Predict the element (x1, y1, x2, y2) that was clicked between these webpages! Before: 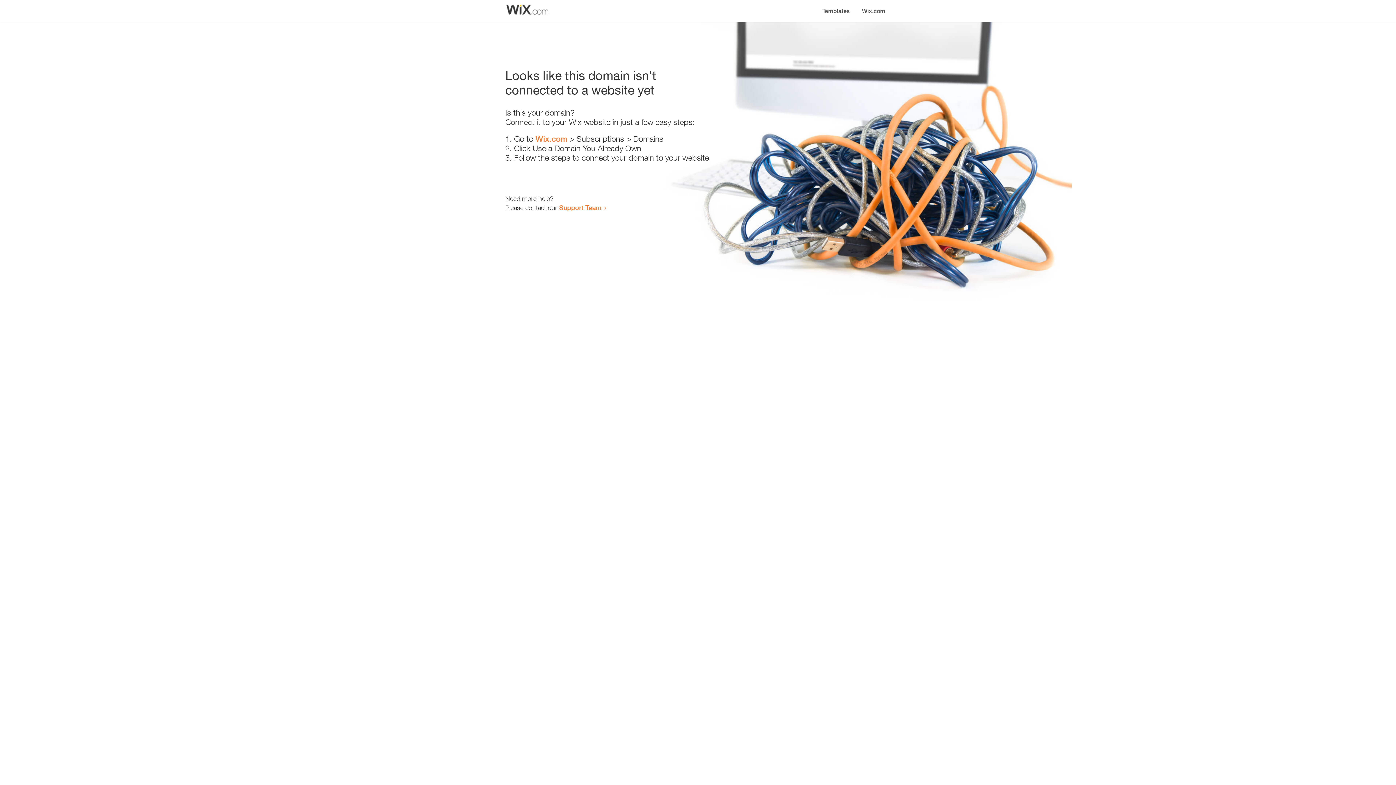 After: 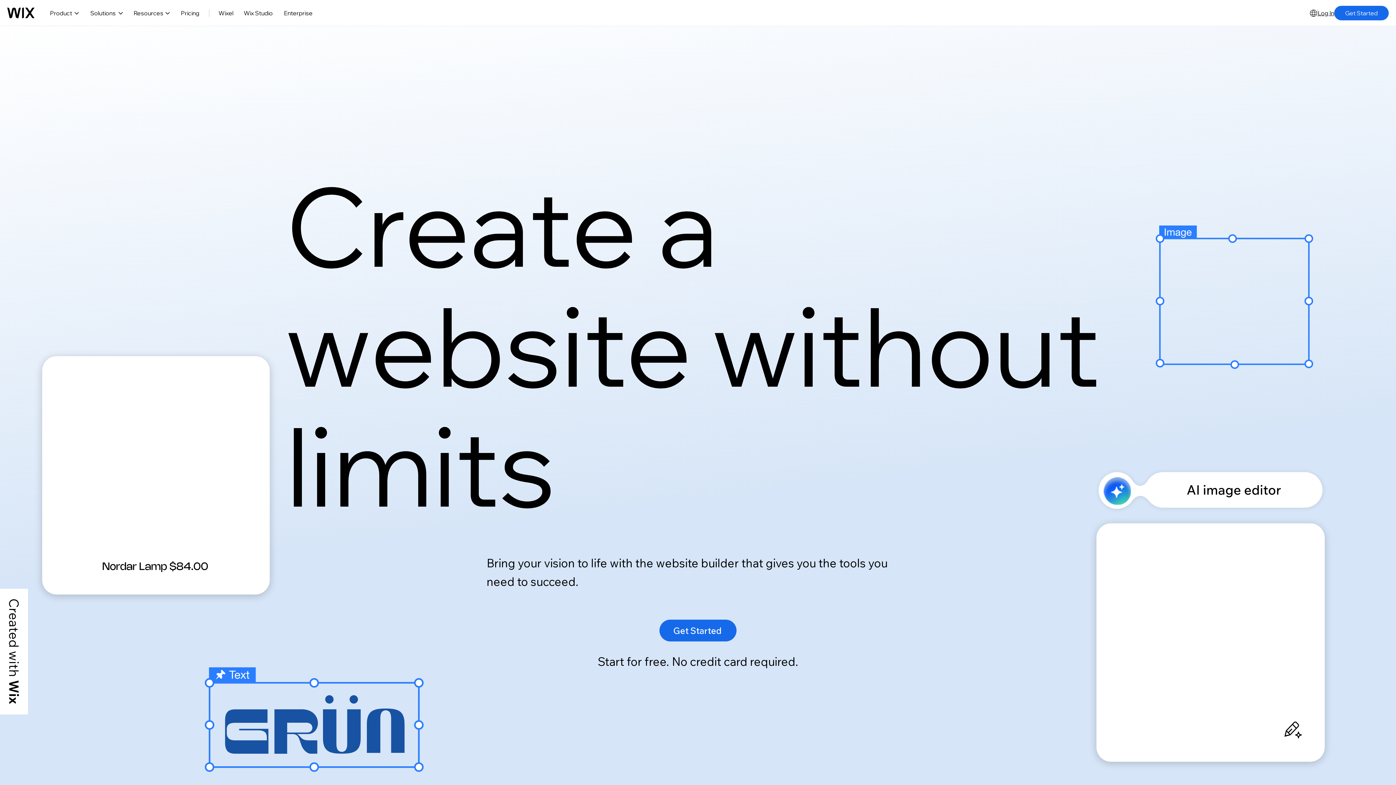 Action: label: Wix.com bbox: (856, 0, 890, 14)